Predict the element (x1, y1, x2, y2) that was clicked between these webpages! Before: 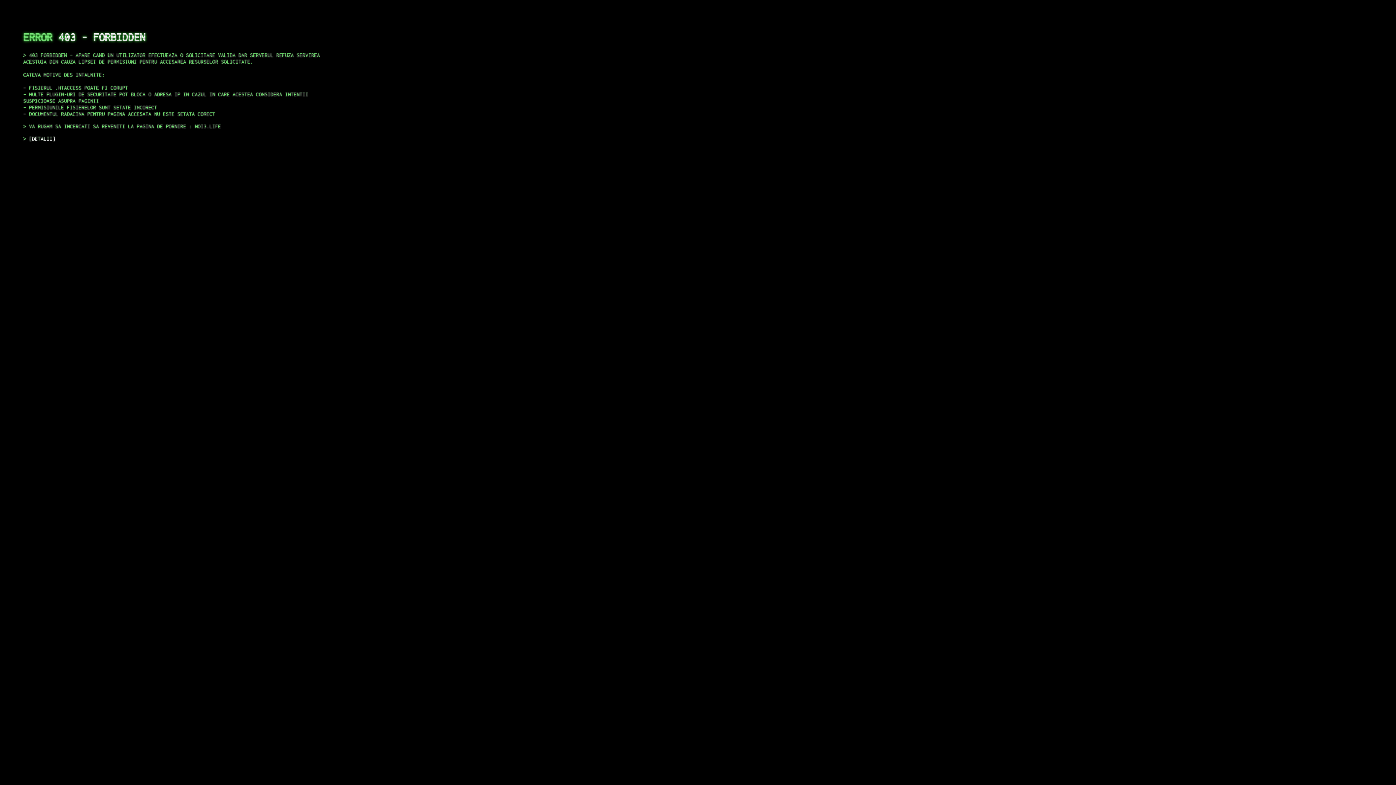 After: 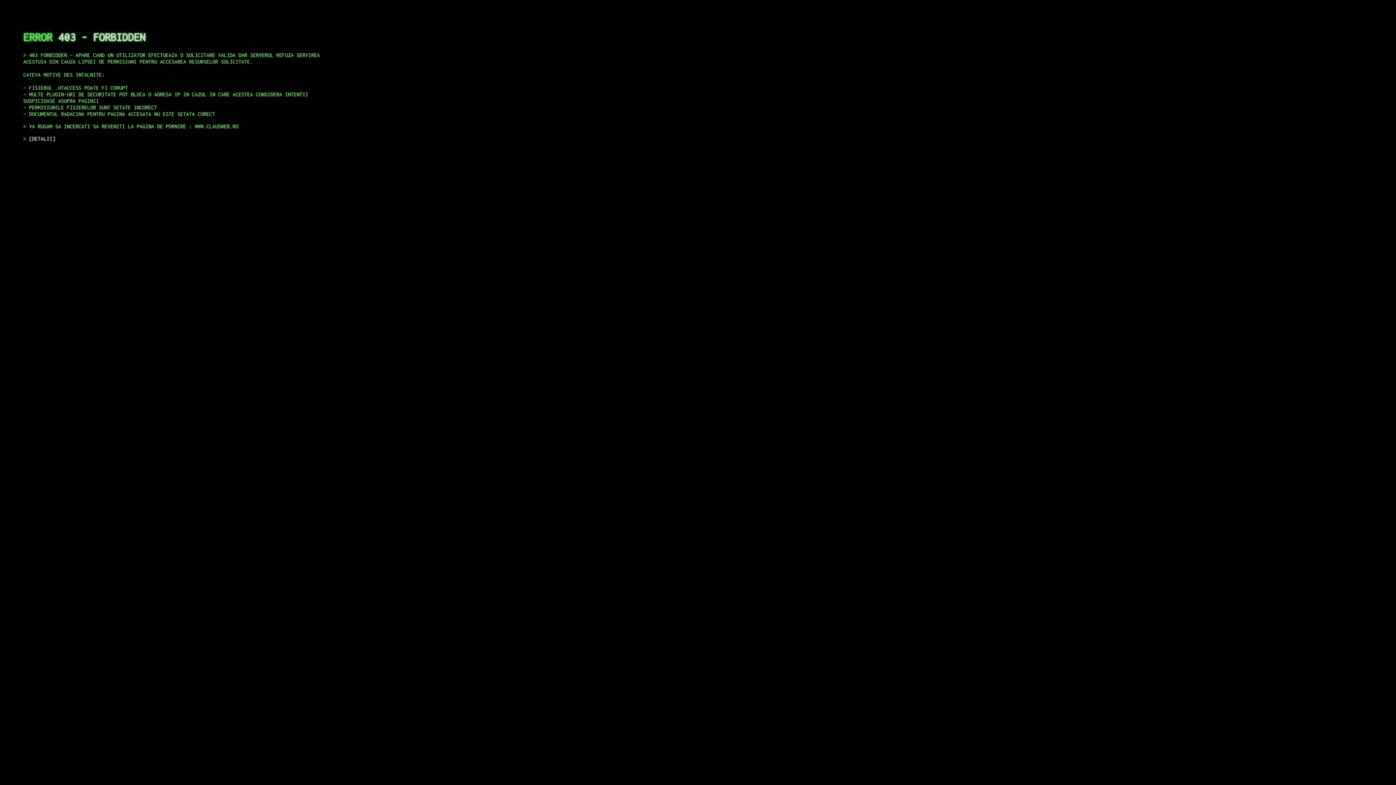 Action: label: DETALII bbox: (29, 135, 55, 141)